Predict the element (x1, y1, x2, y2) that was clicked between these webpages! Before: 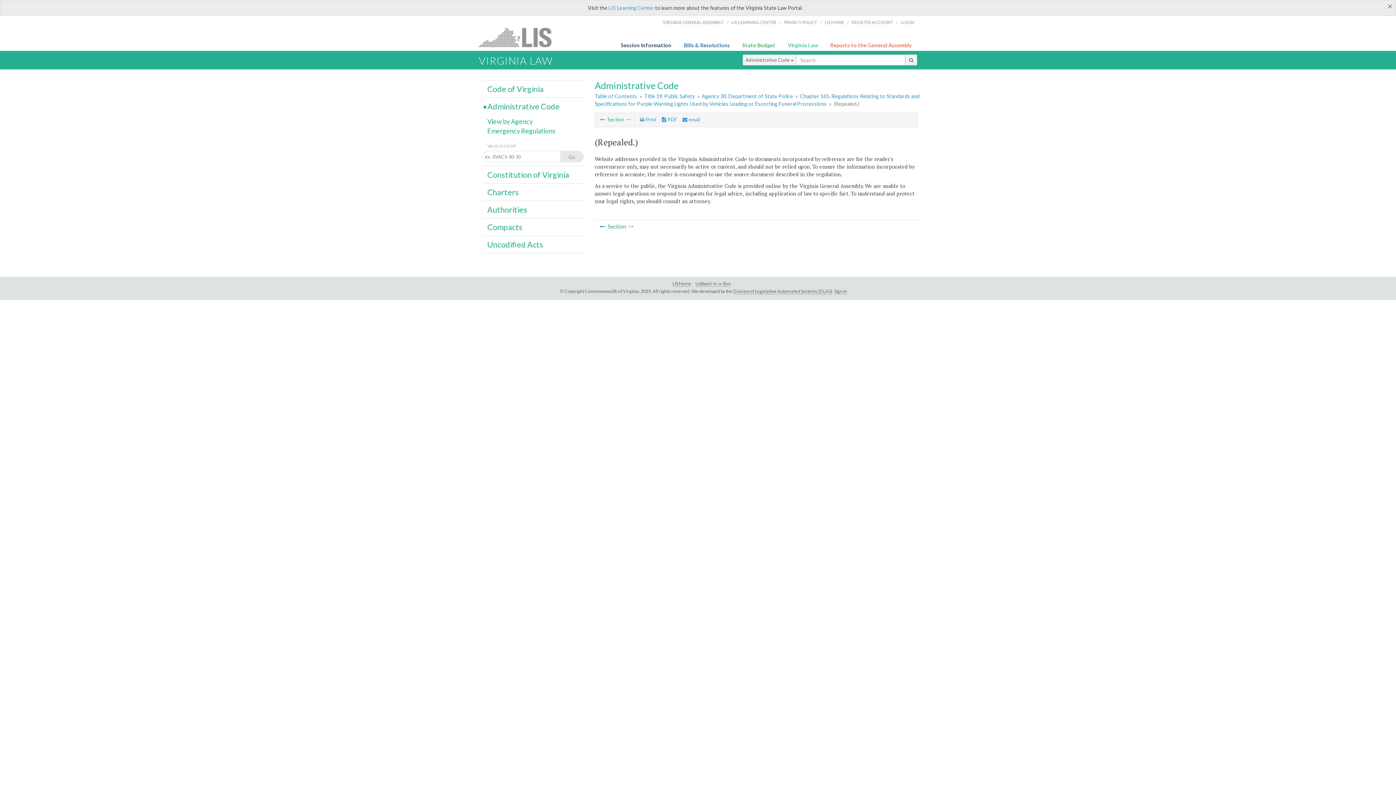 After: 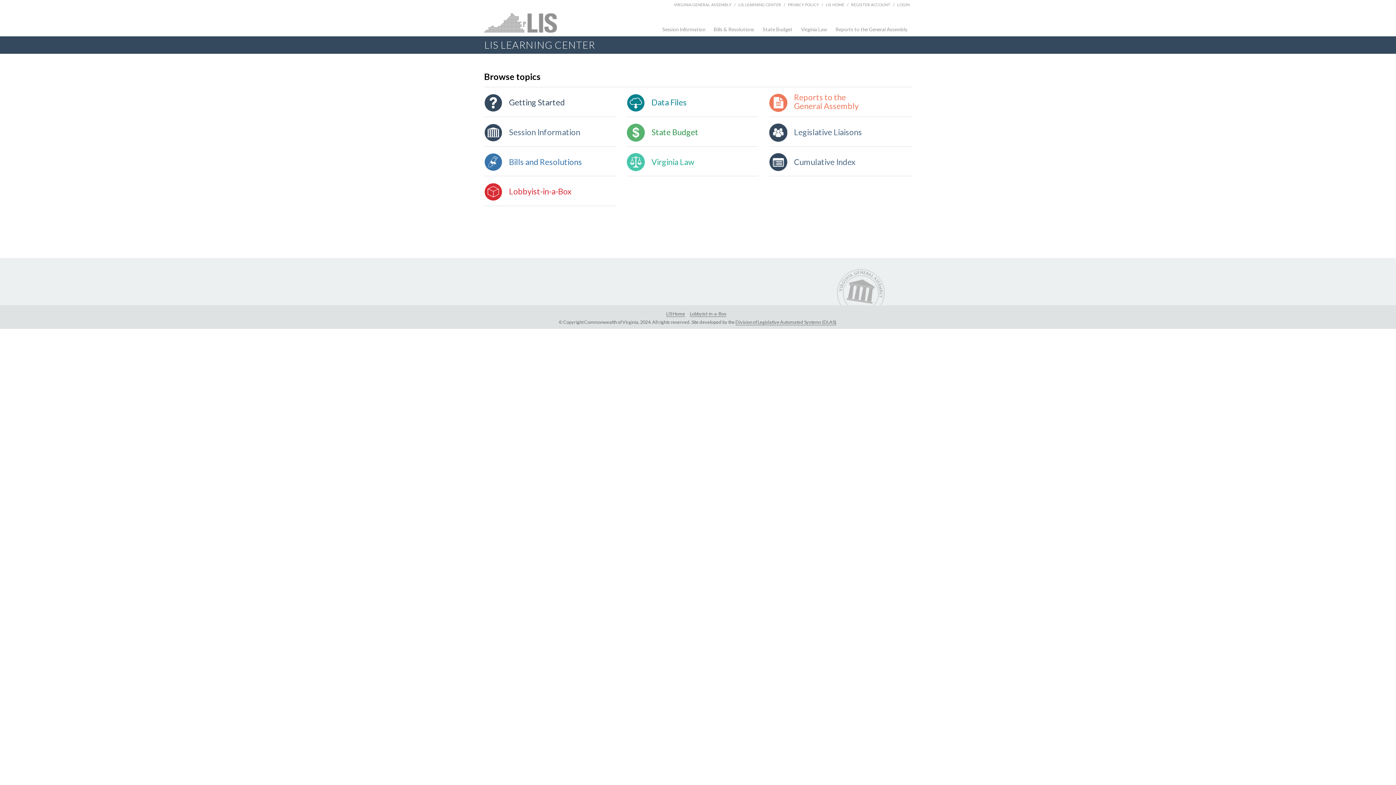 Action: label: LIS LEARNING CENTER bbox: (731, 14, 776, 30)